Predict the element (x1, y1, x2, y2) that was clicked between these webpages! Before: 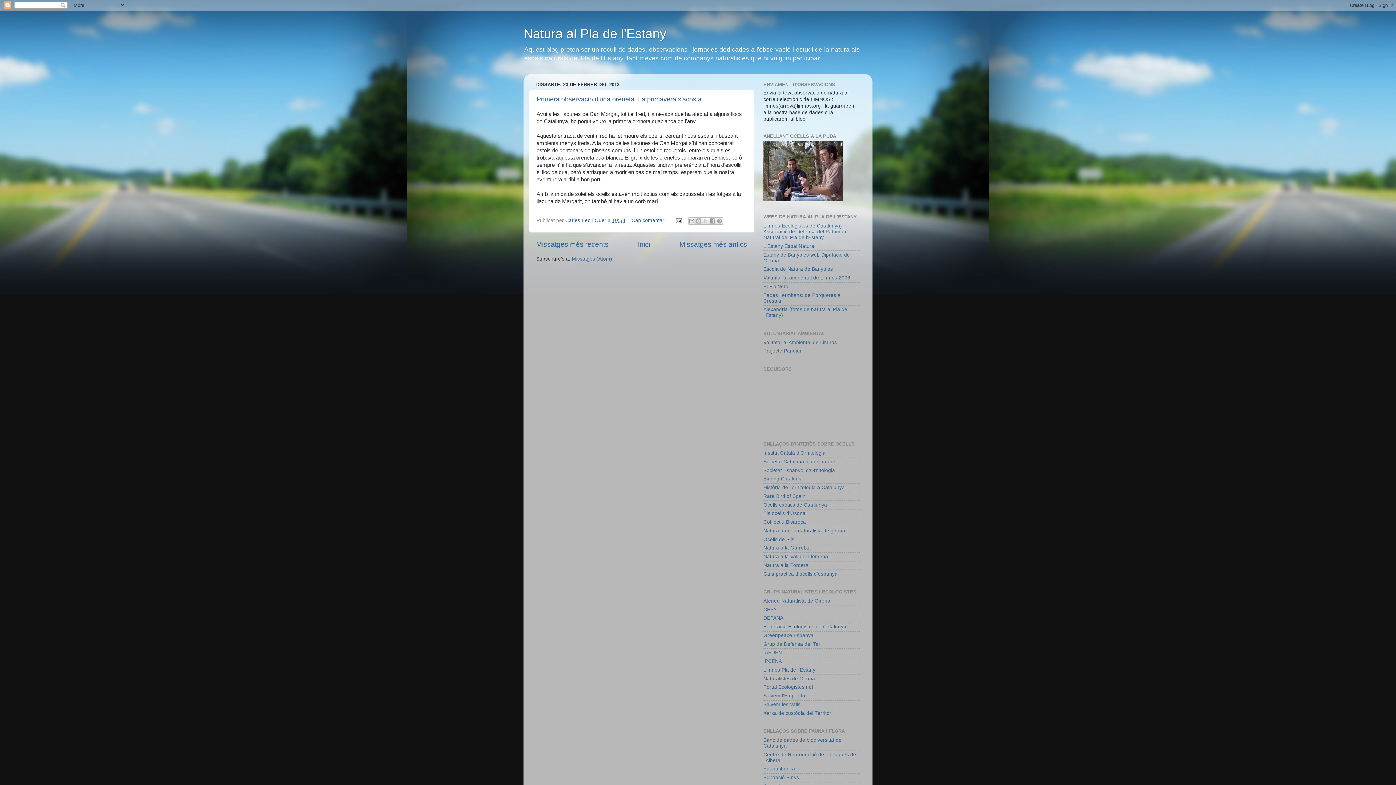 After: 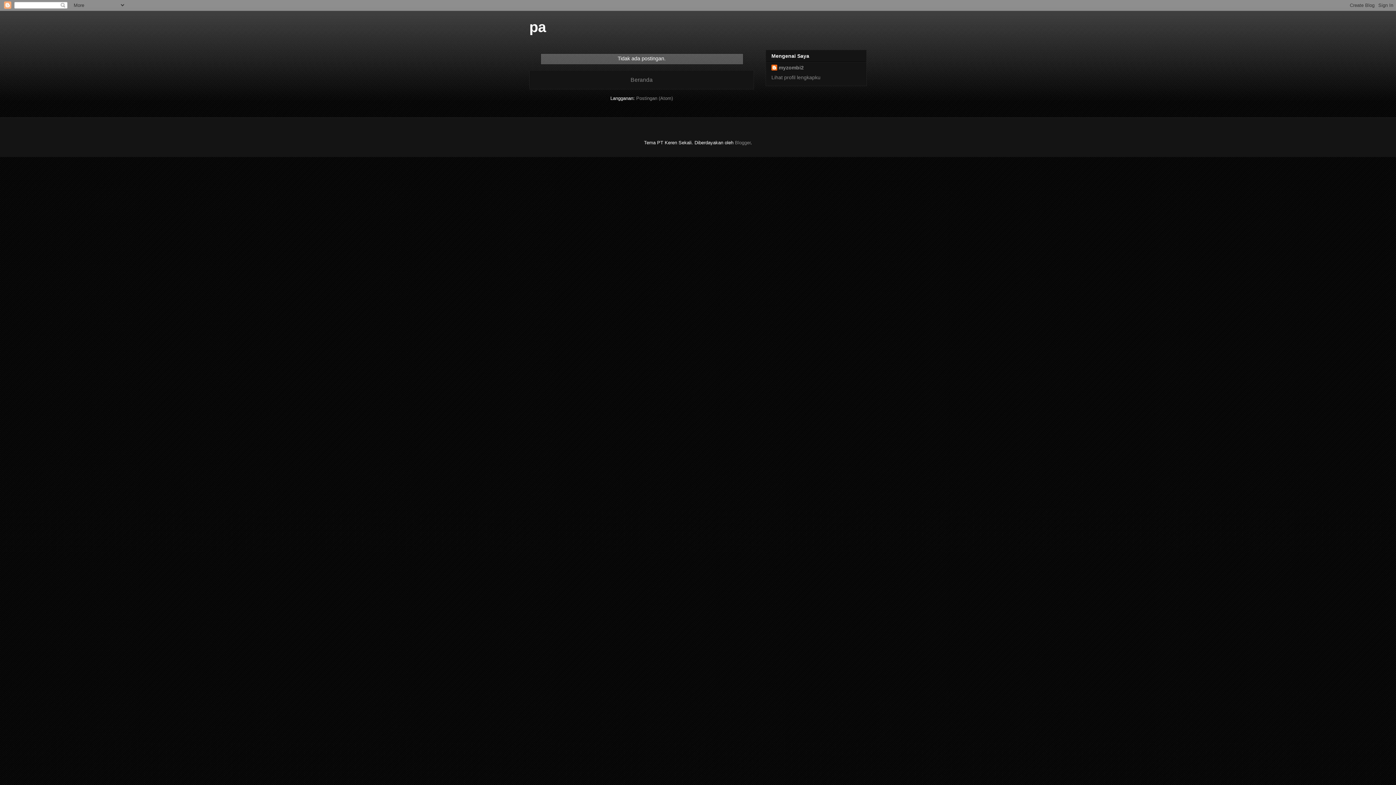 Action: label: Natura a la Vall del Llémena bbox: (763, 554, 828, 559)